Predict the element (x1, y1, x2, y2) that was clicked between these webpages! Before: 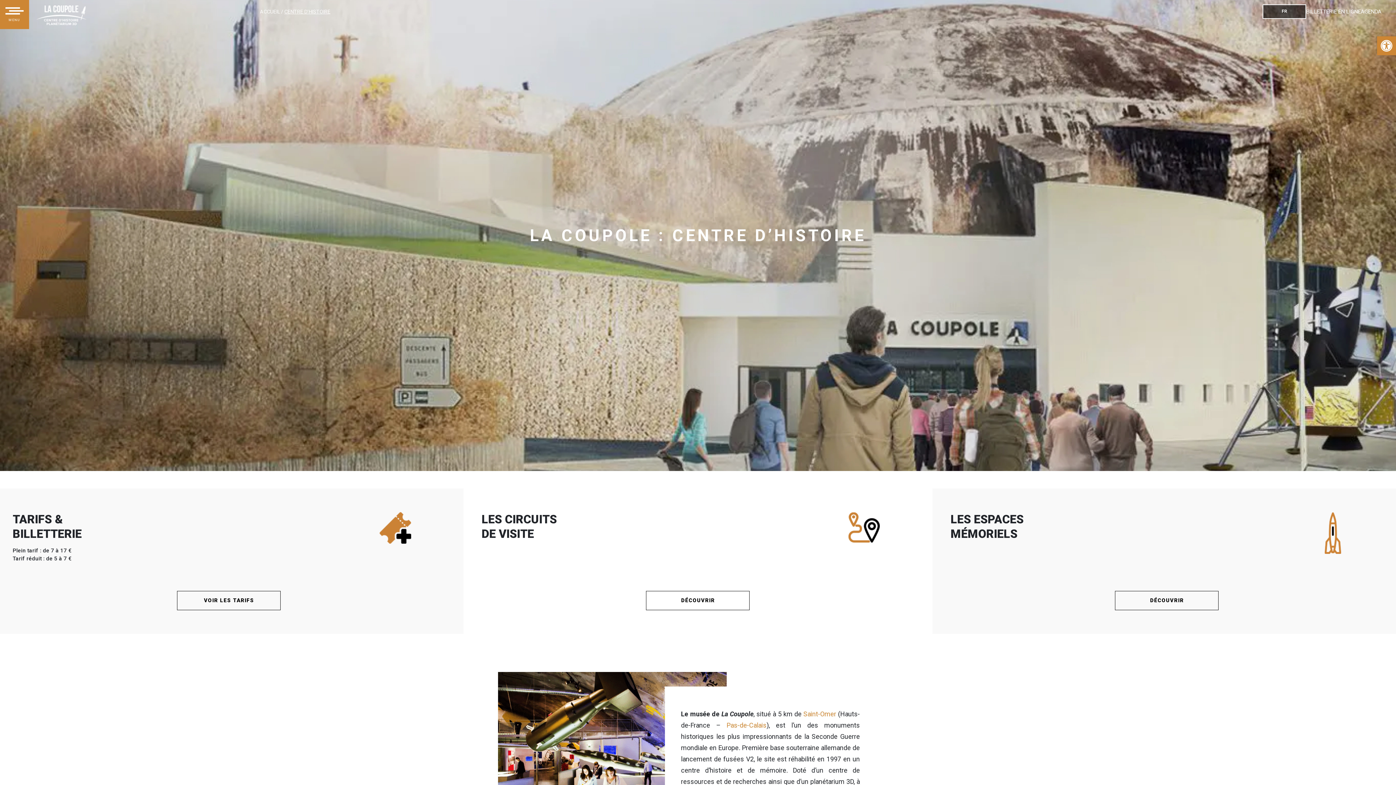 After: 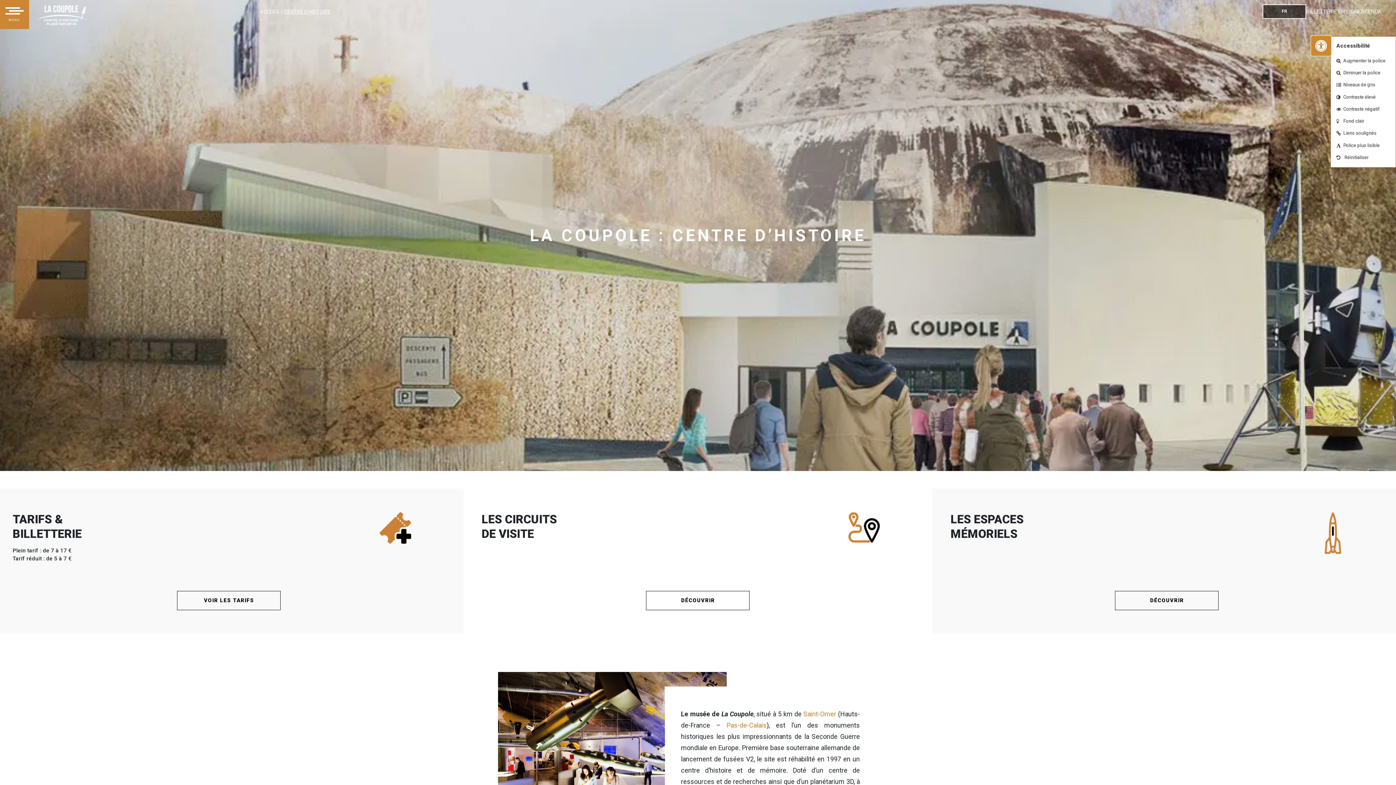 Action: bbox: (1377, 36, 1396, 55) label: Ouvrir la barre d’outils